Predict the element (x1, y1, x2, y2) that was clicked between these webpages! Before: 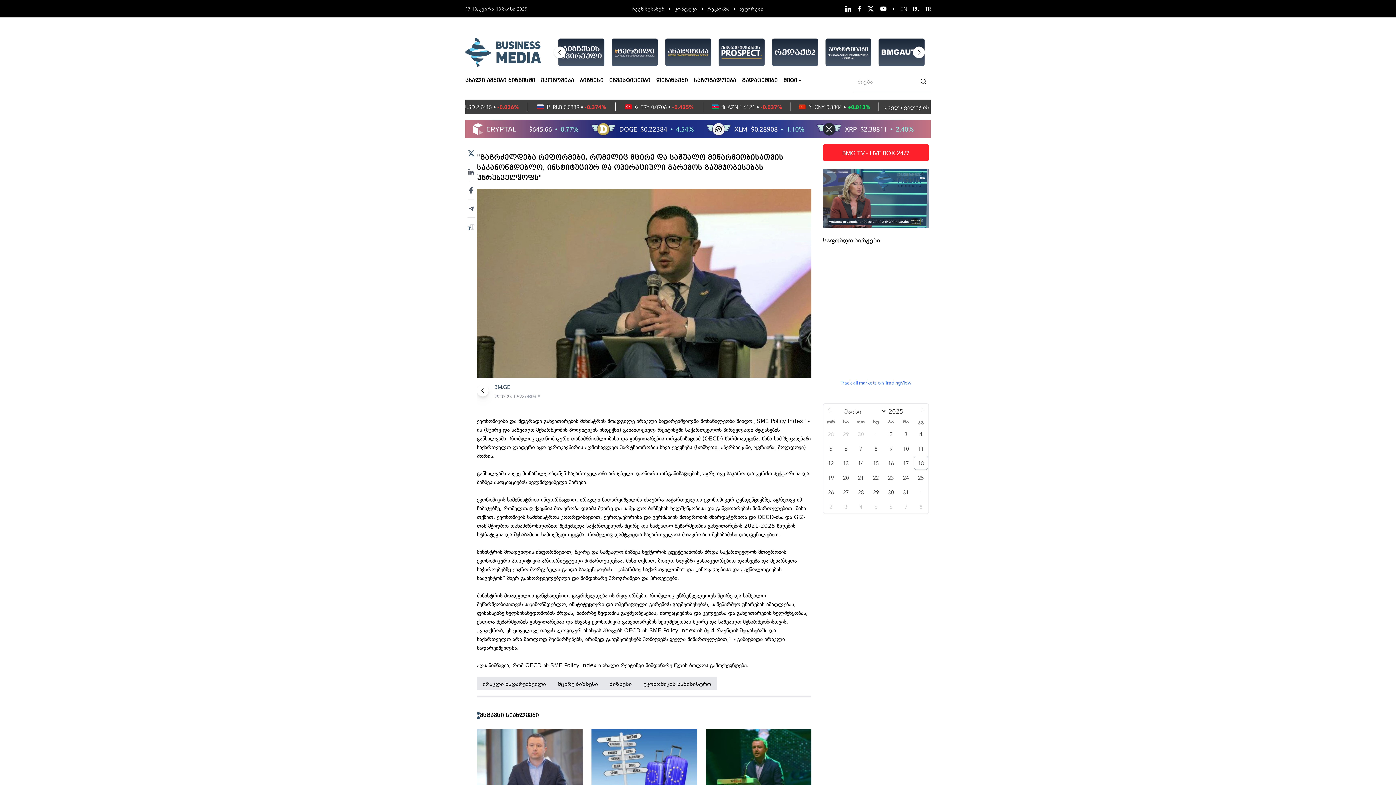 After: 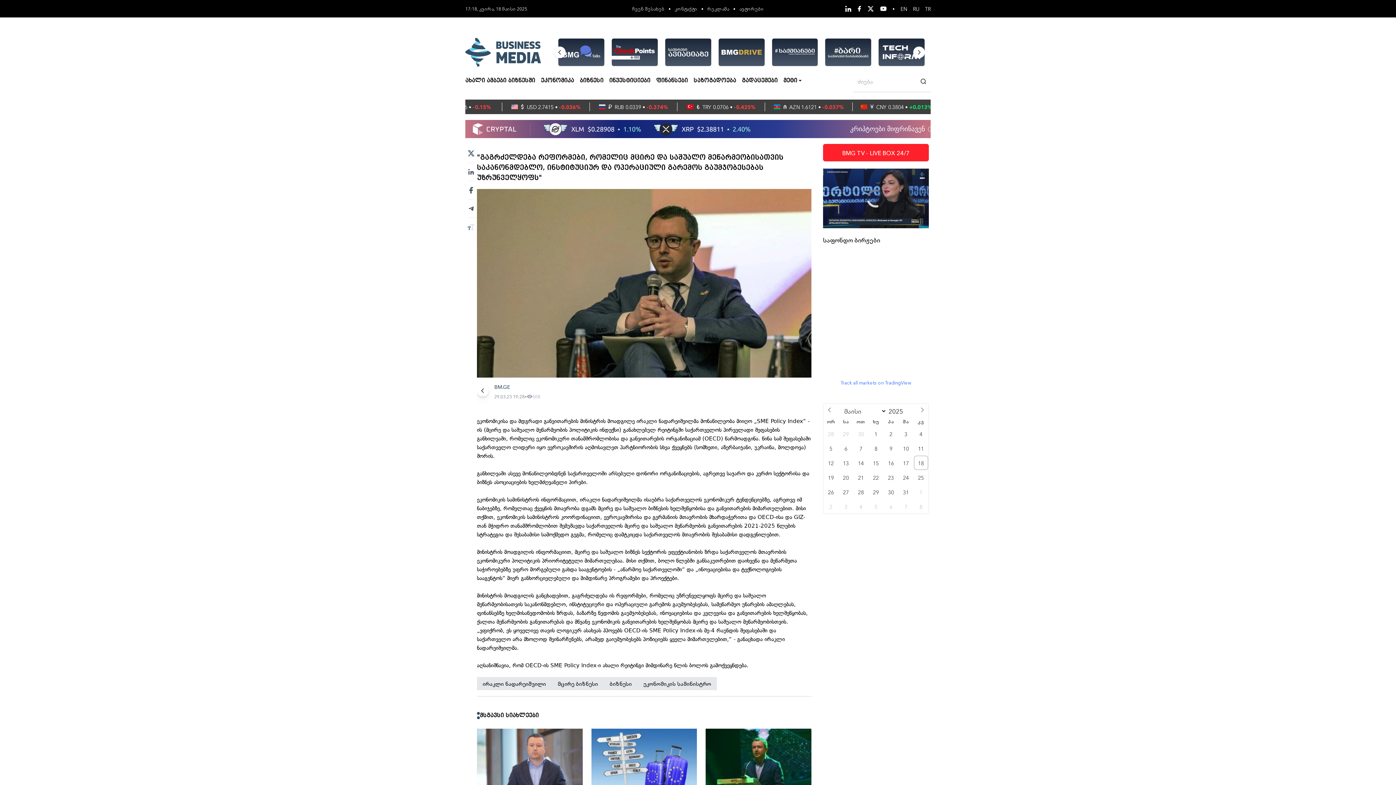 Action: bbox: (867, 5, 874, 12)